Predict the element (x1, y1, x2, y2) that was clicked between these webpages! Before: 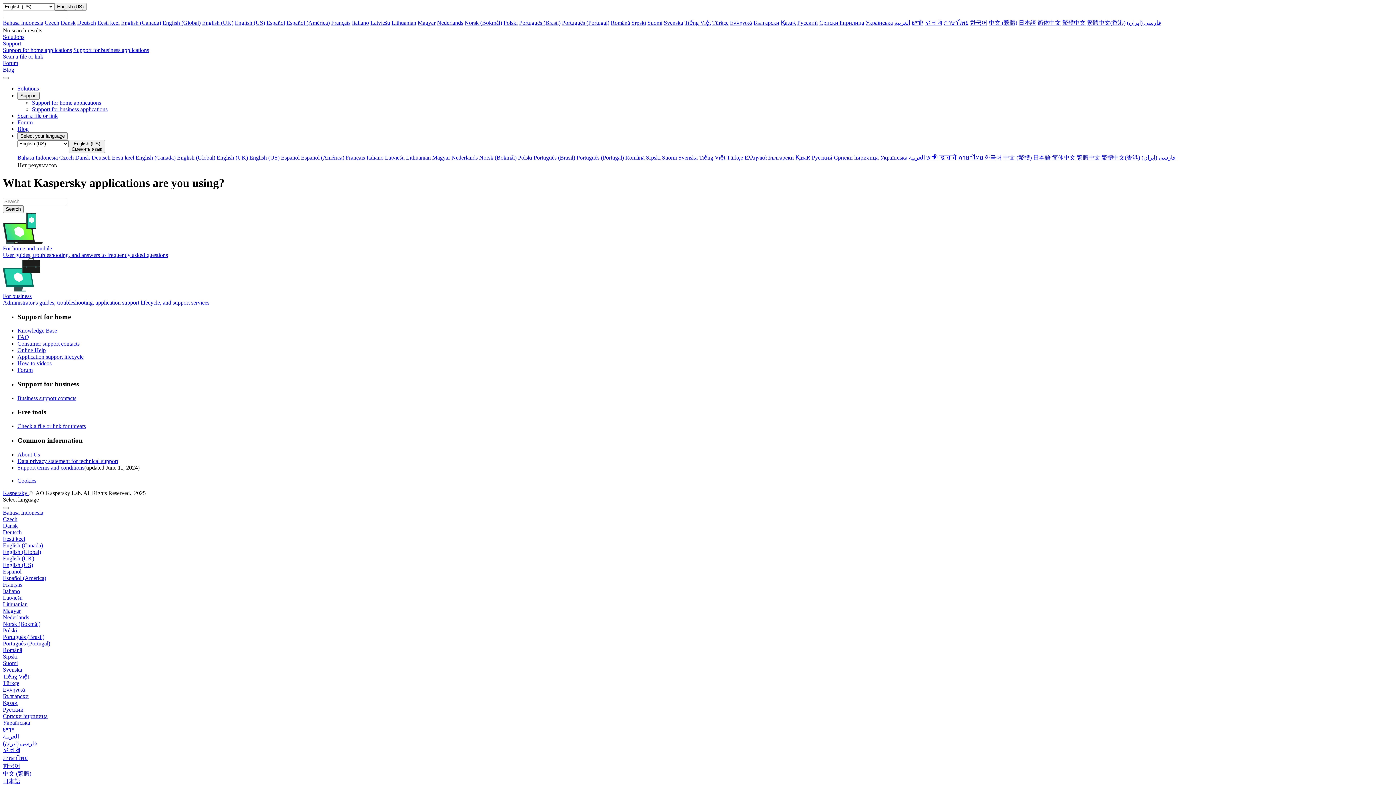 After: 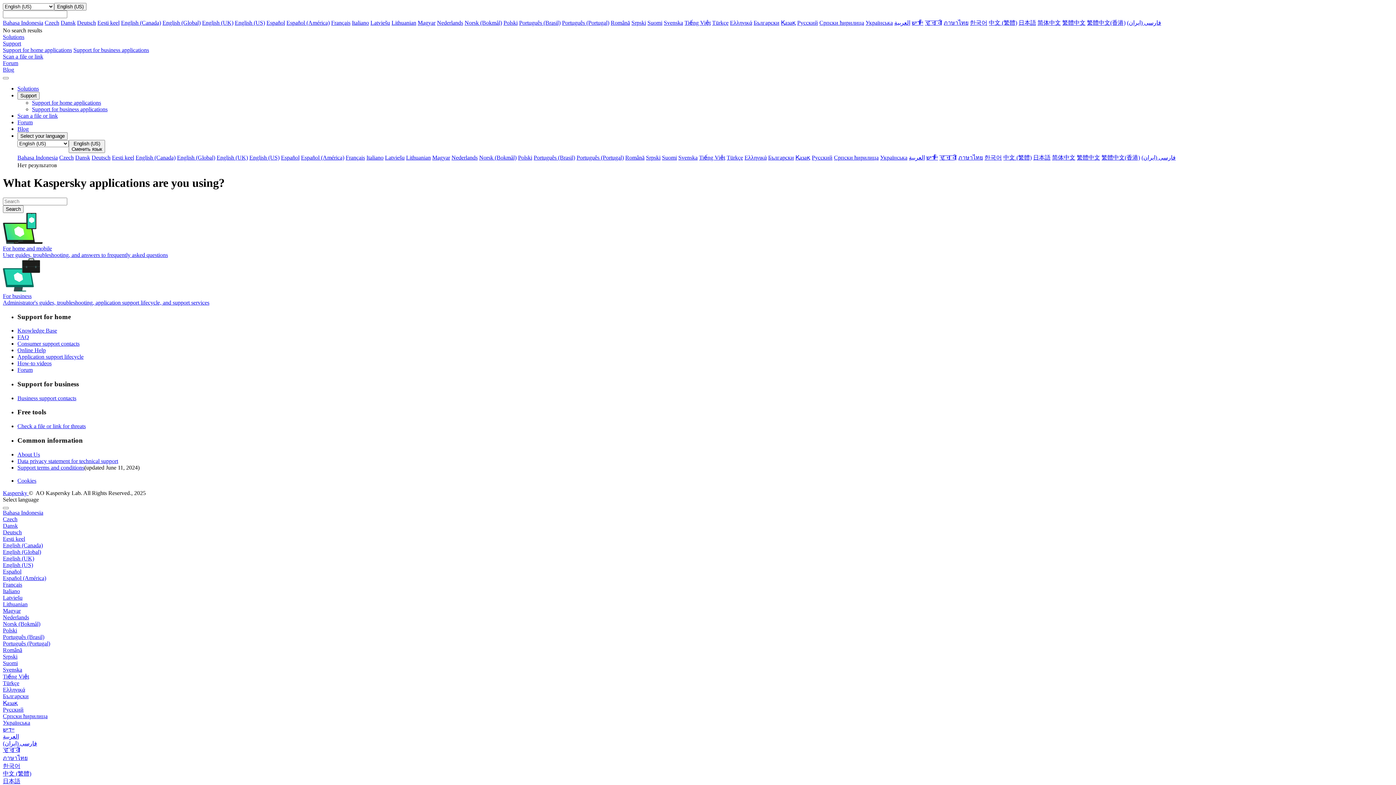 Action: bbox: (162, 19, 200, 25) label: English (Global)